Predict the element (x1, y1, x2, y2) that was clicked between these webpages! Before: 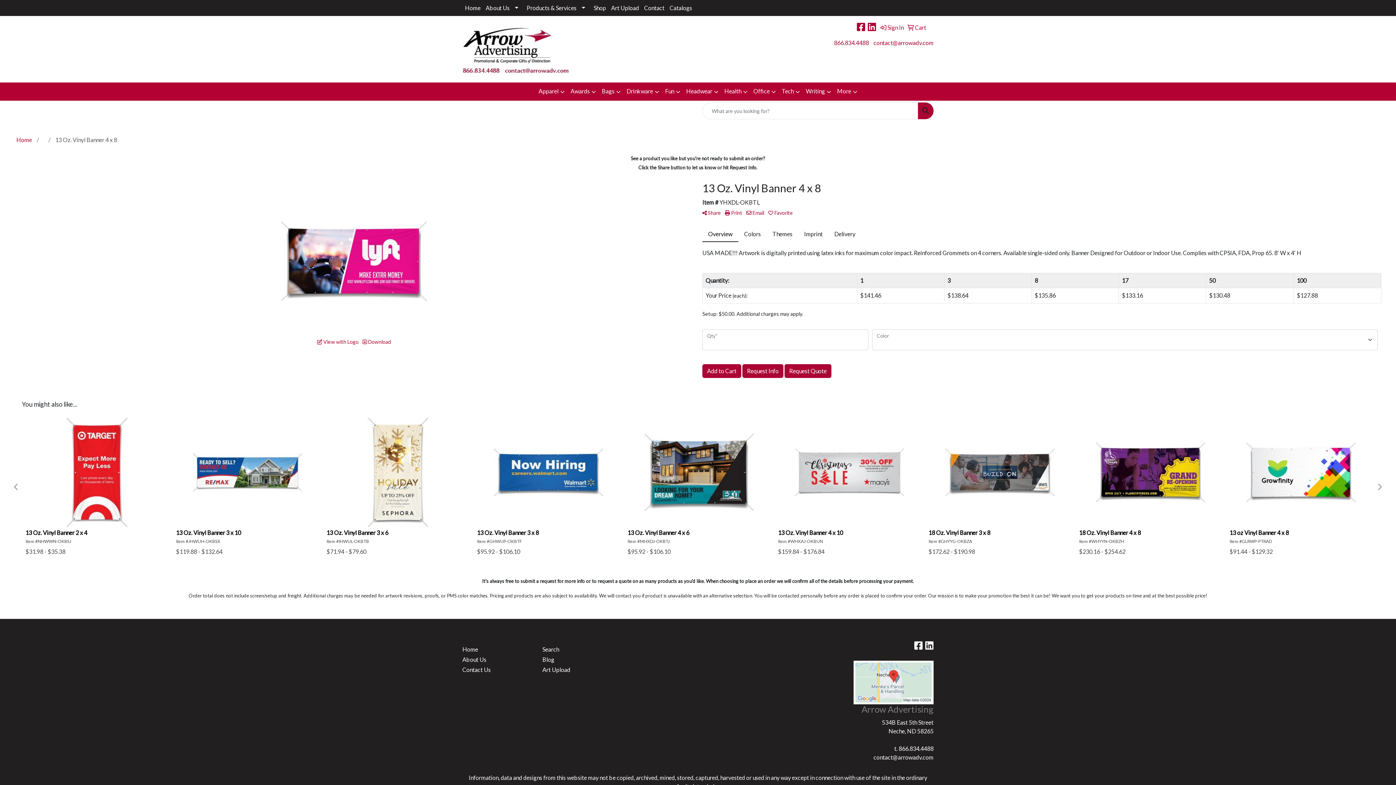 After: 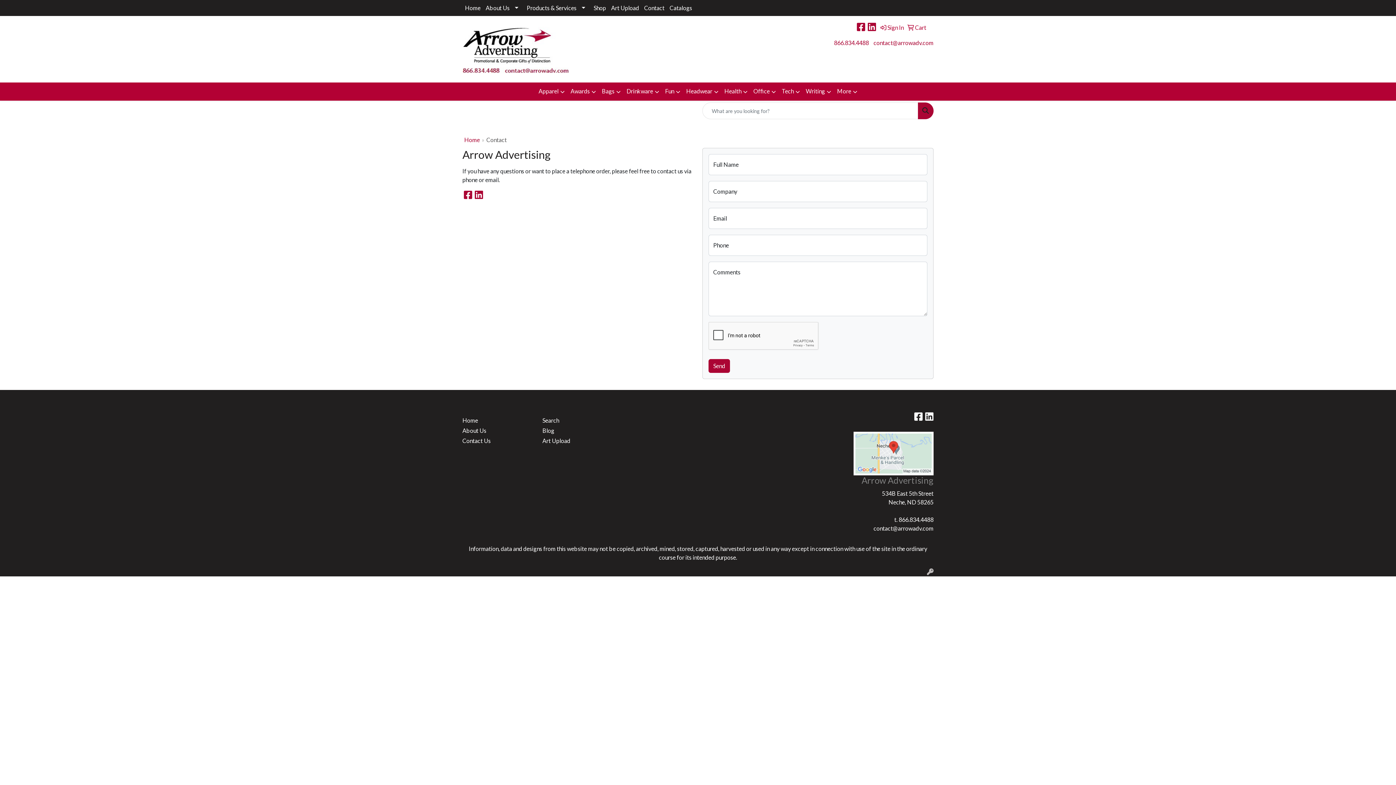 Action: label: Contact bbox: (641, 0, 667, 16)